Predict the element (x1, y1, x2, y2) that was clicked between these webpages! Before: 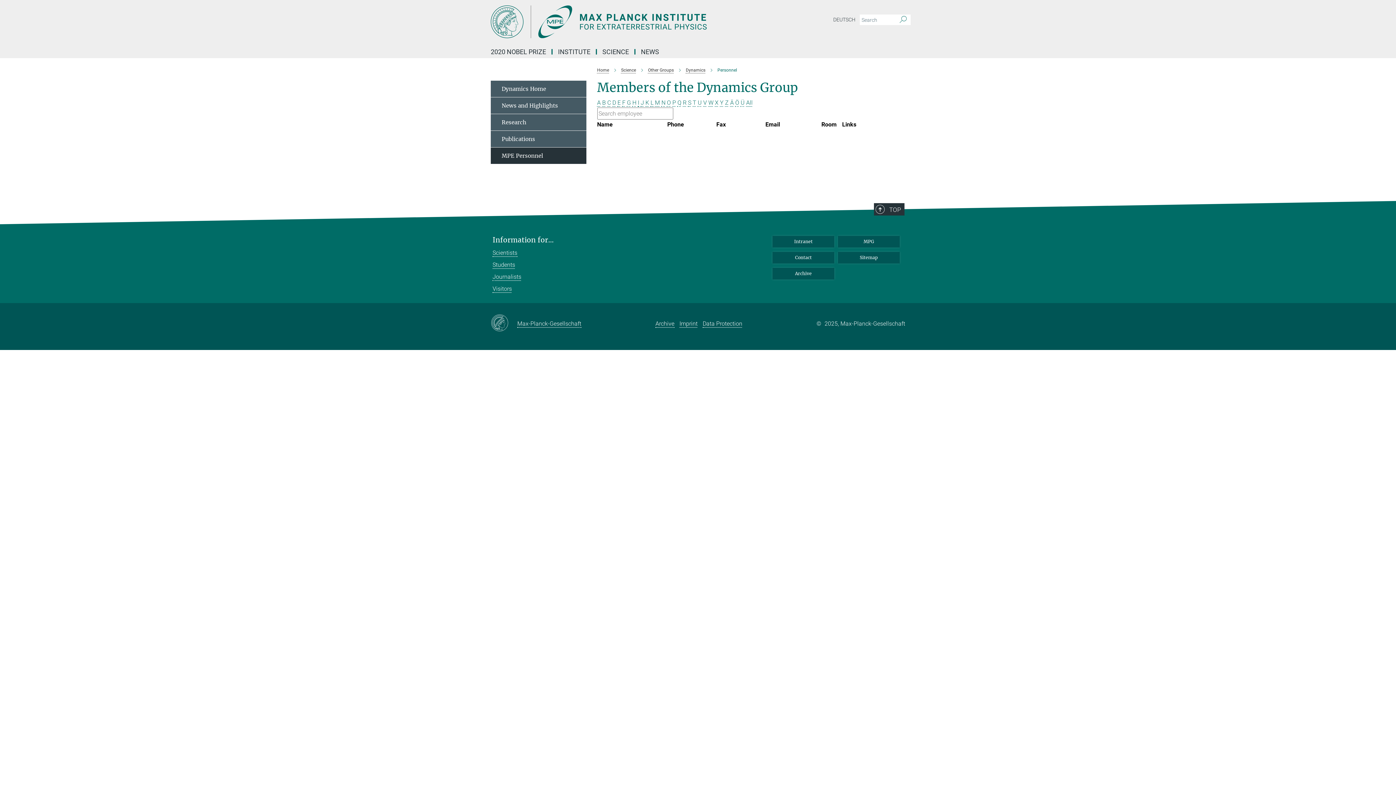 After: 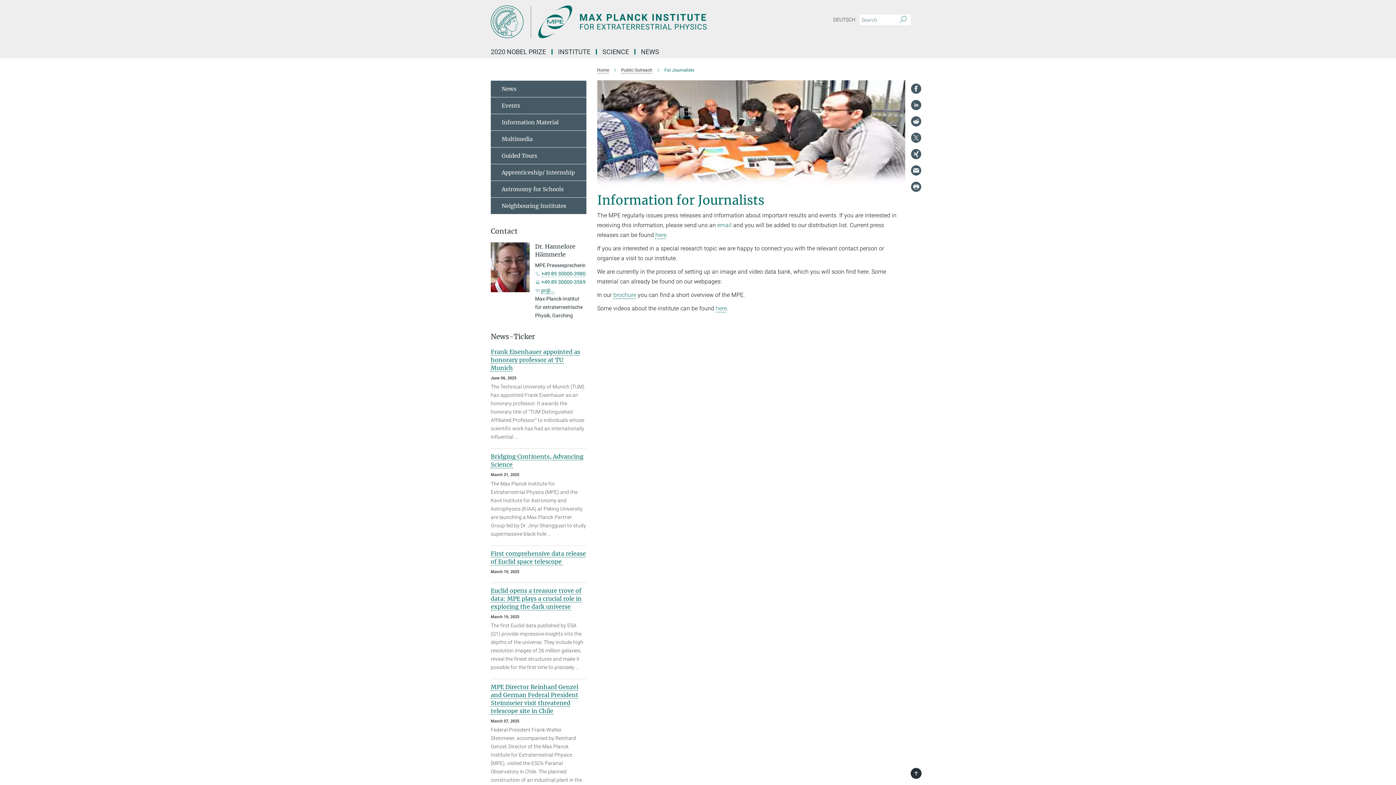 Action: bbox: (492, 273, 521, 280) label: Journalists